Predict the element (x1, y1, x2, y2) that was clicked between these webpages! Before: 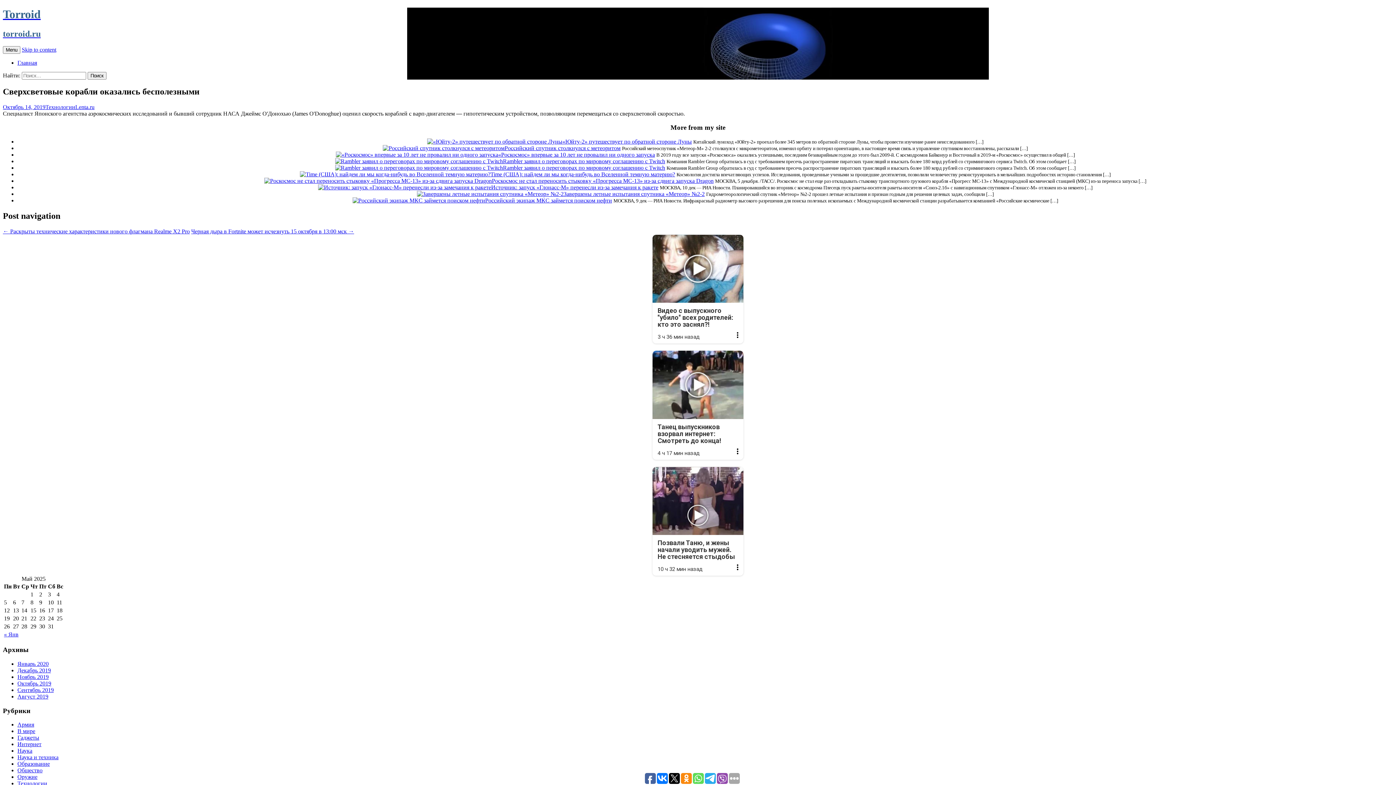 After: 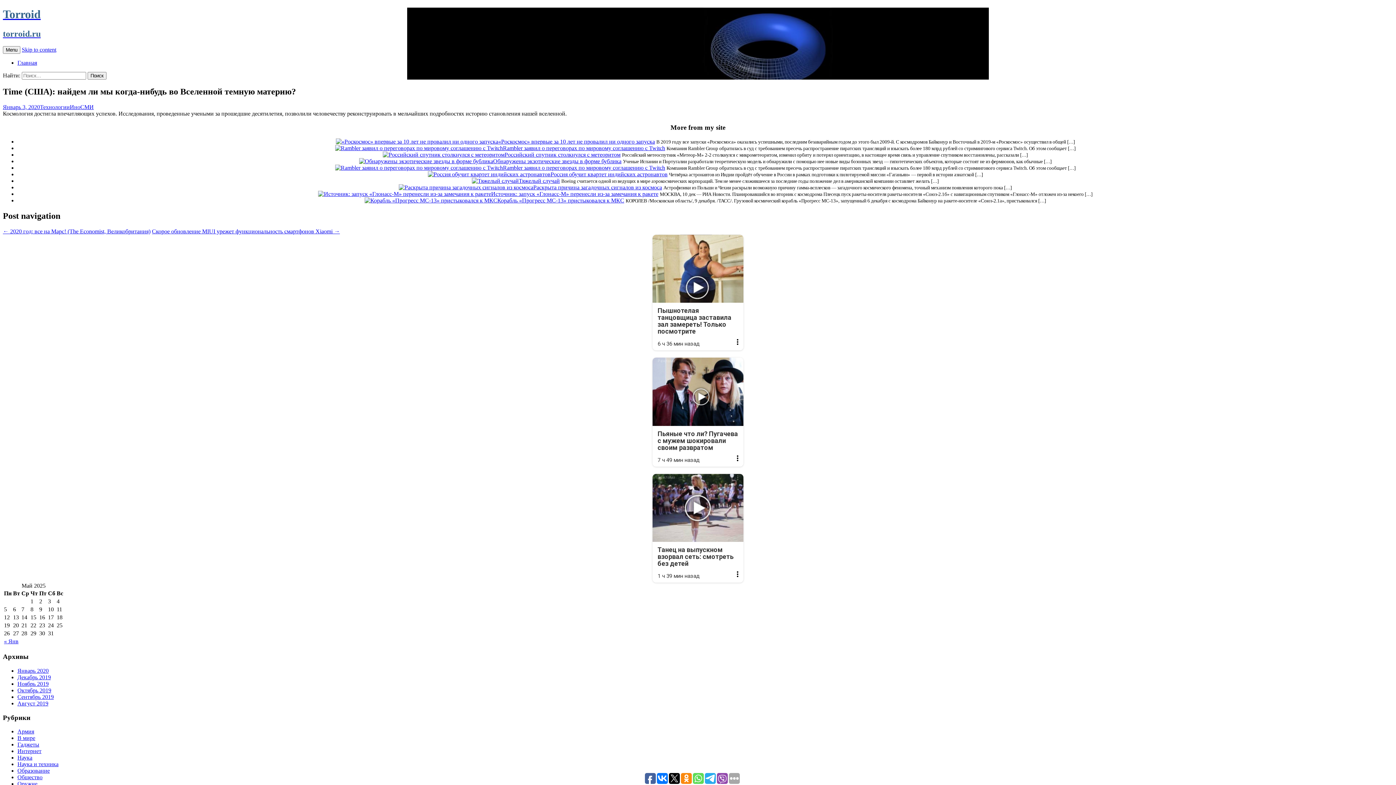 Action: bbox: (300, 171, 490, 177)